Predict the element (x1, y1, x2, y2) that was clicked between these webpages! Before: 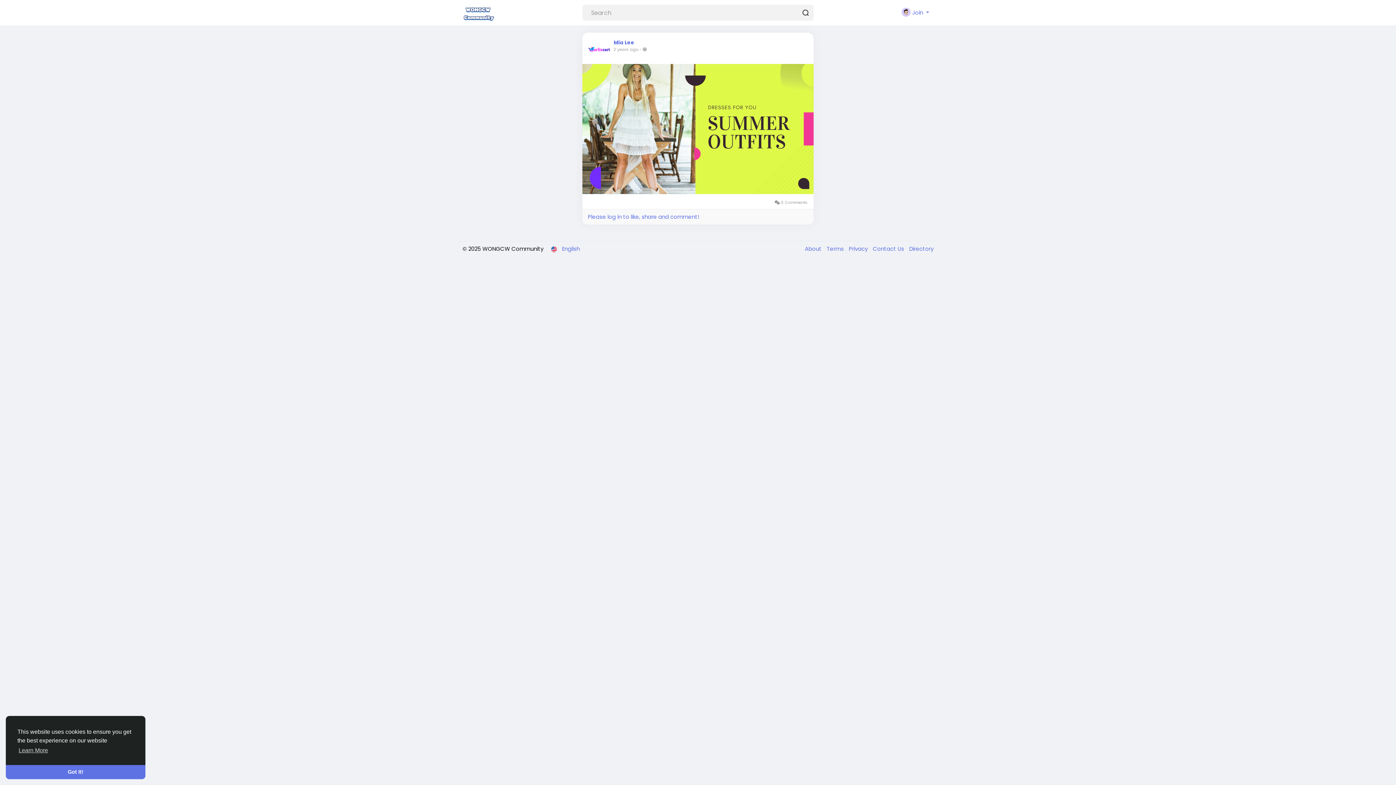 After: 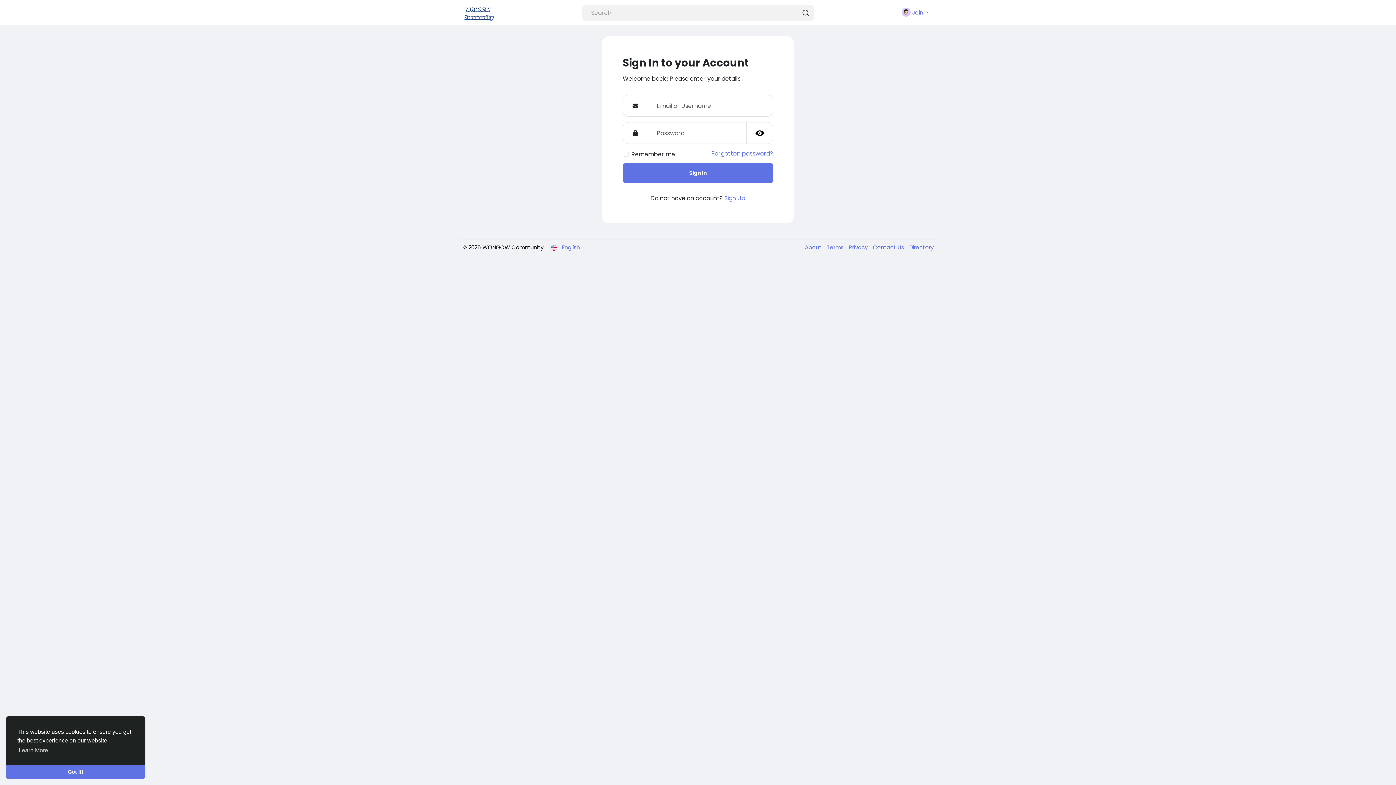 Action: label: Please log in to like, share and comment! bbox: (588, 213, 699, 220)